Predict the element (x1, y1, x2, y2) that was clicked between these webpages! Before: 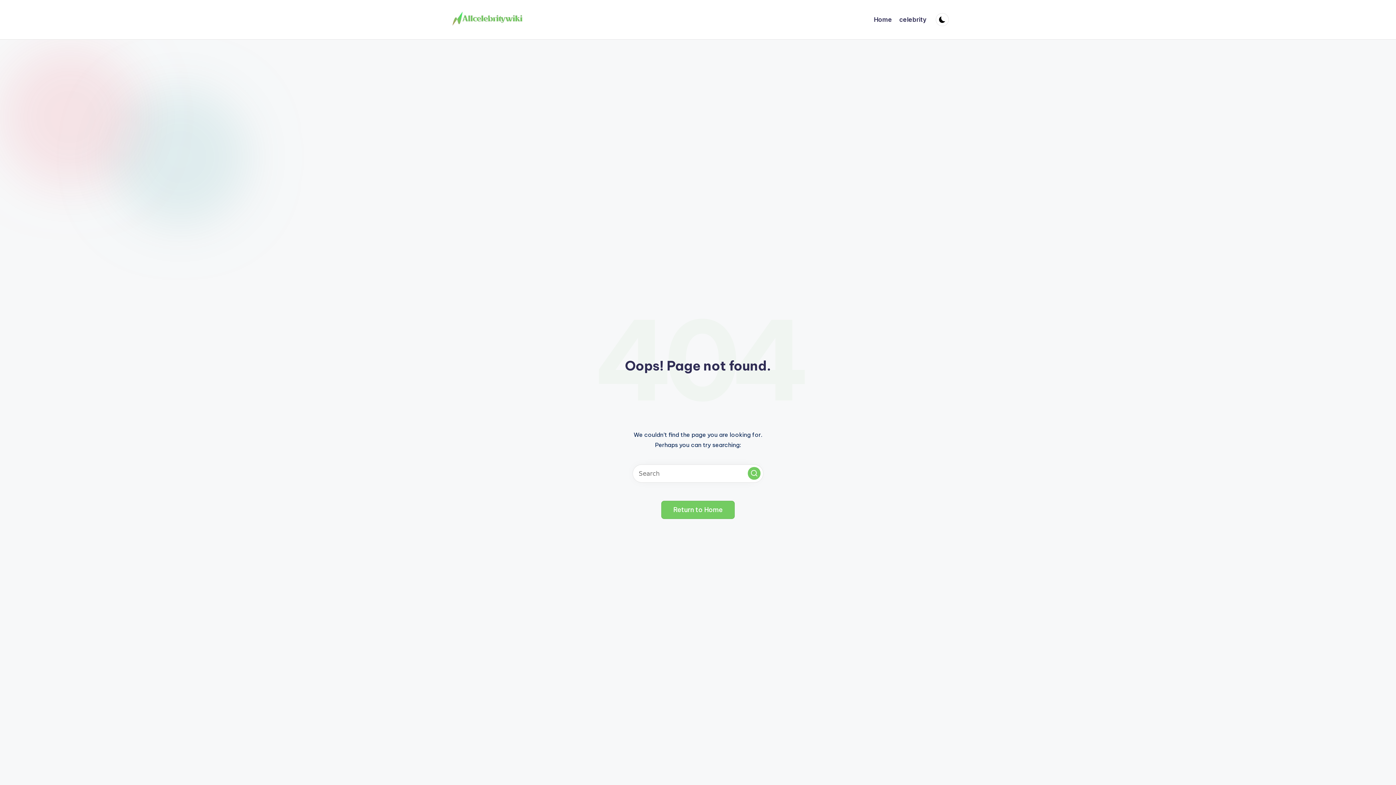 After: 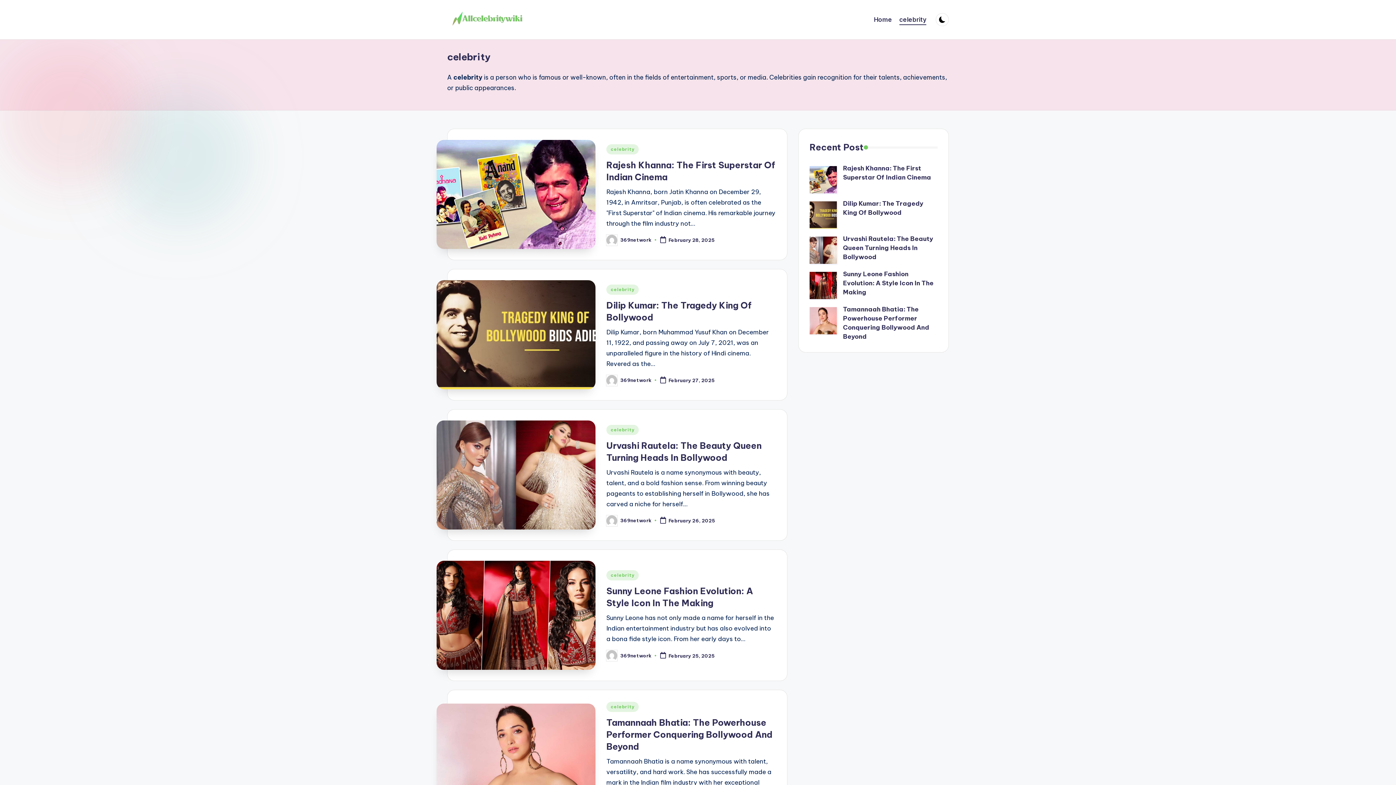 Action: bbox: (899, 14, 926, 24) label: celebrity